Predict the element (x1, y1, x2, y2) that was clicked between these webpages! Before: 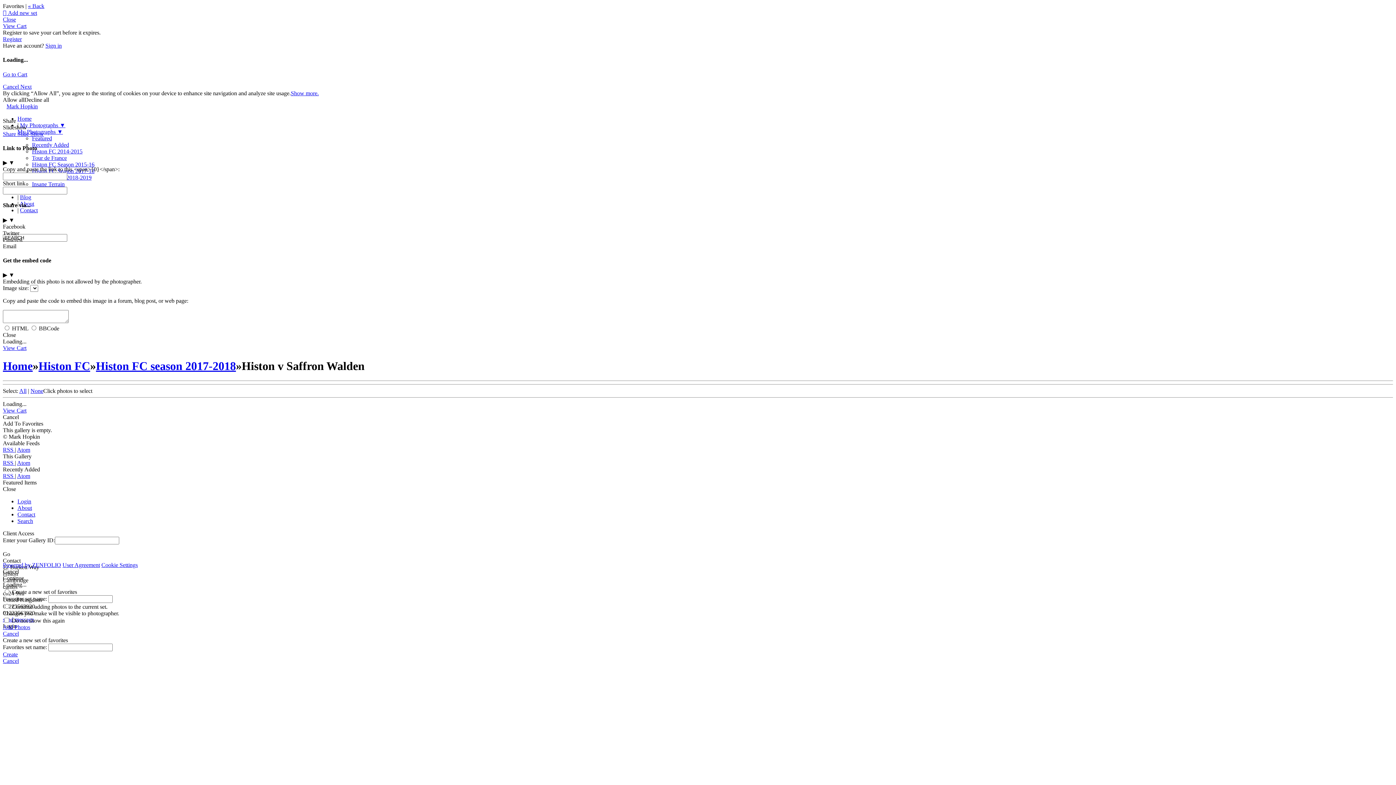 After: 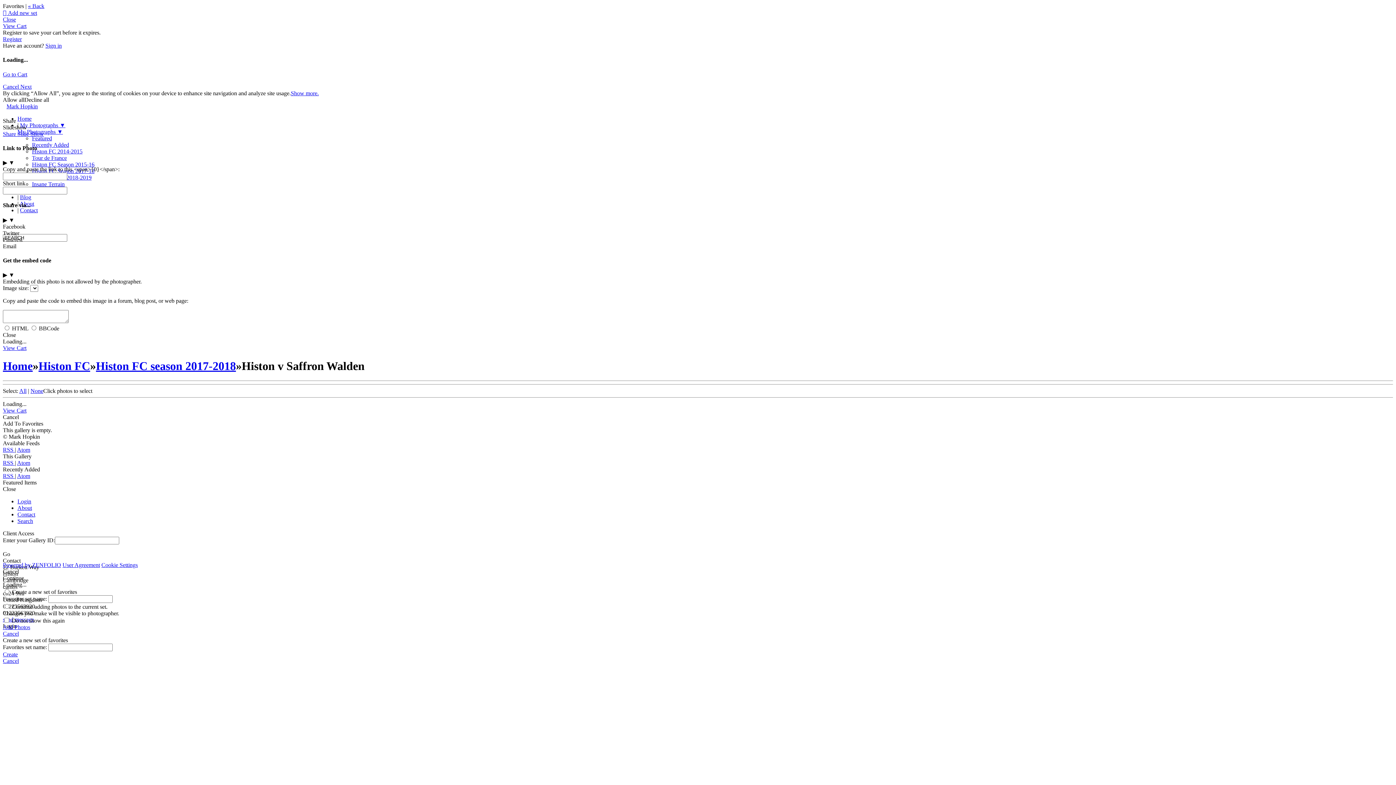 Action: bbox: (2, 651, 1393, 658) label: Create